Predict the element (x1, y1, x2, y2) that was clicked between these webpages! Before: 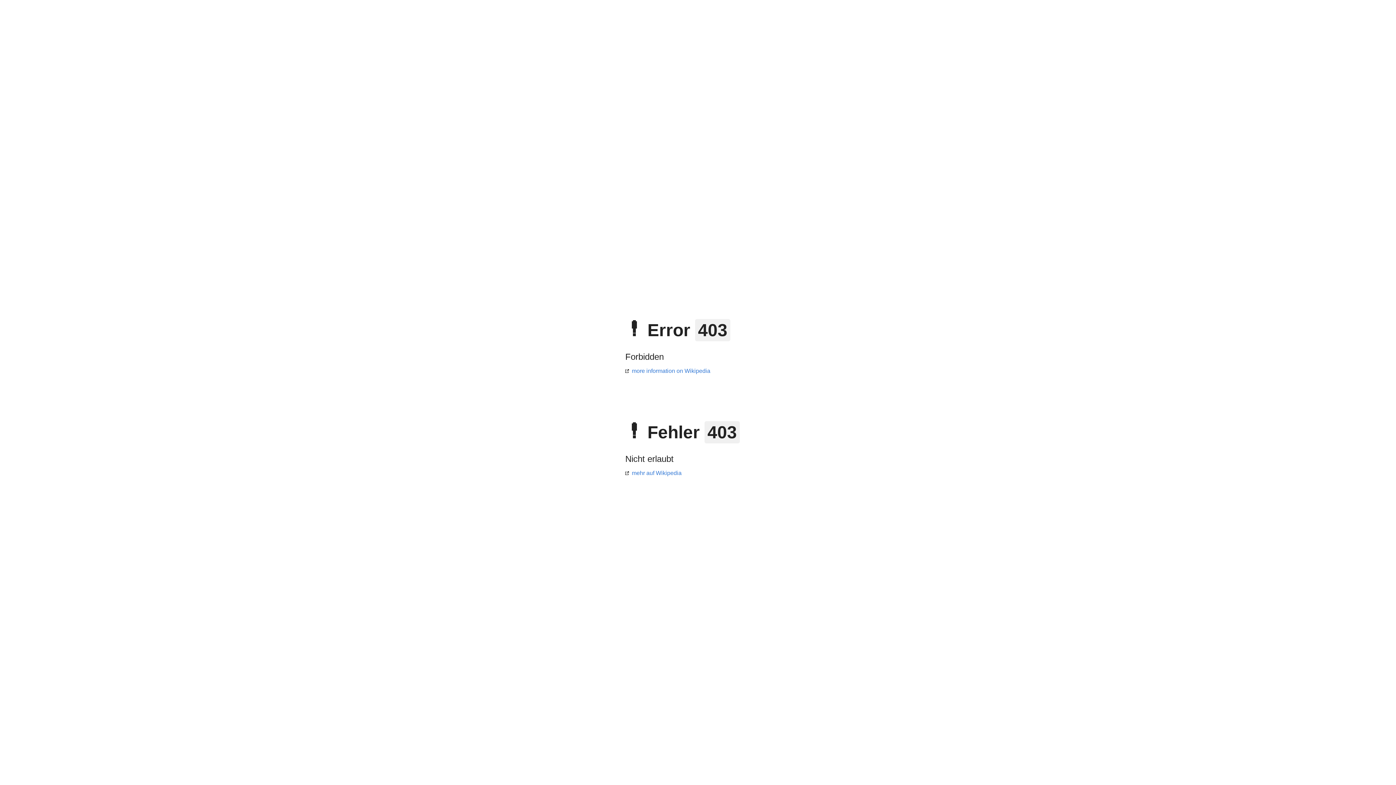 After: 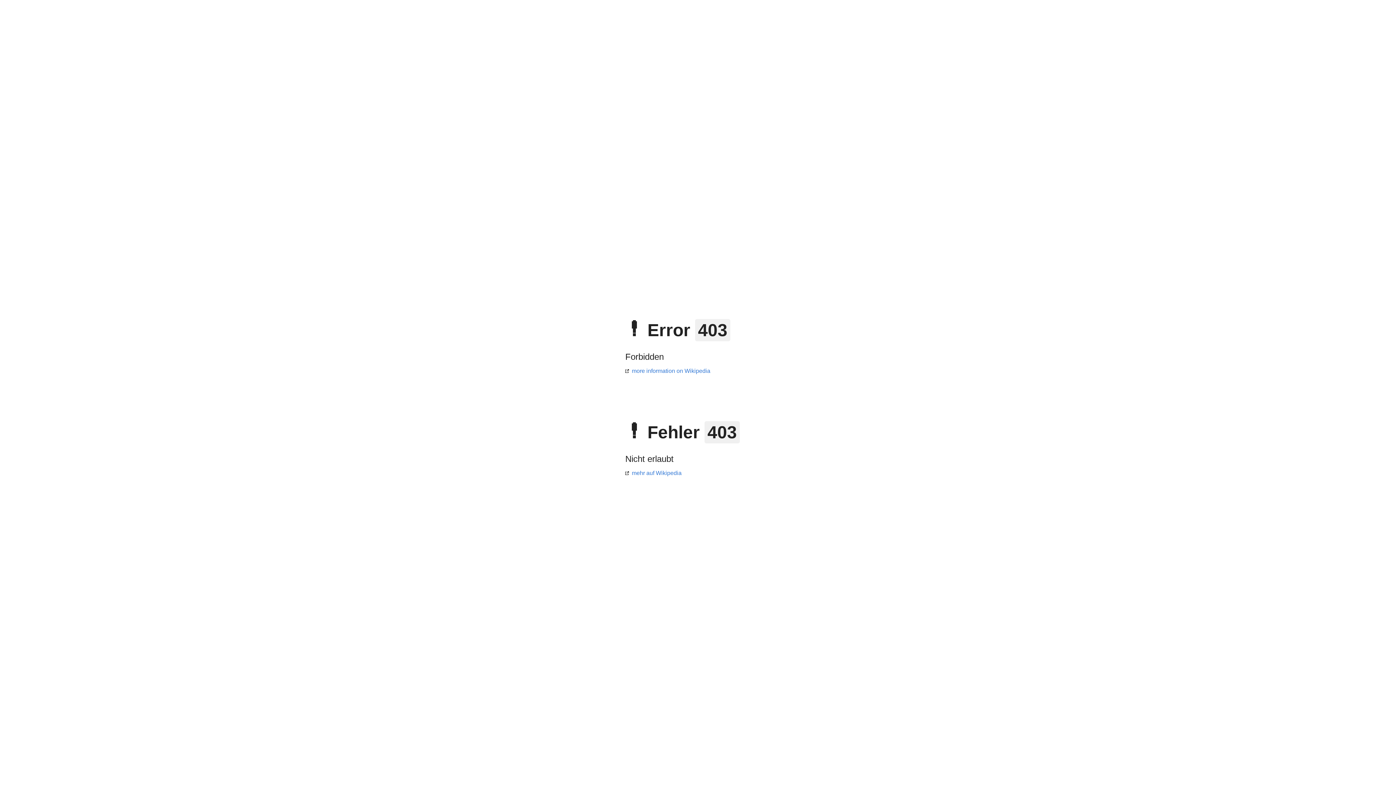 Action: label: mehr auf Wikipedia bbox: (625, 470, 681, 476)